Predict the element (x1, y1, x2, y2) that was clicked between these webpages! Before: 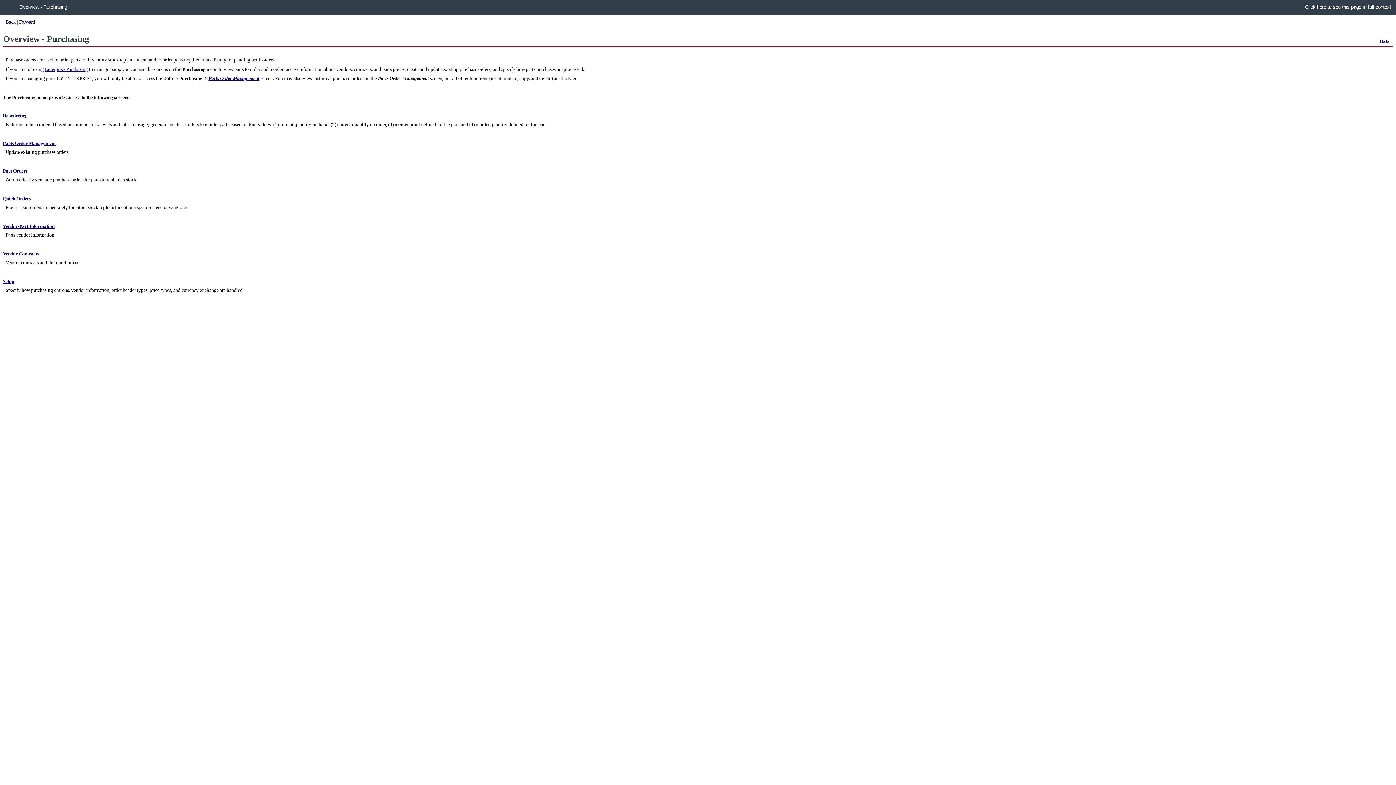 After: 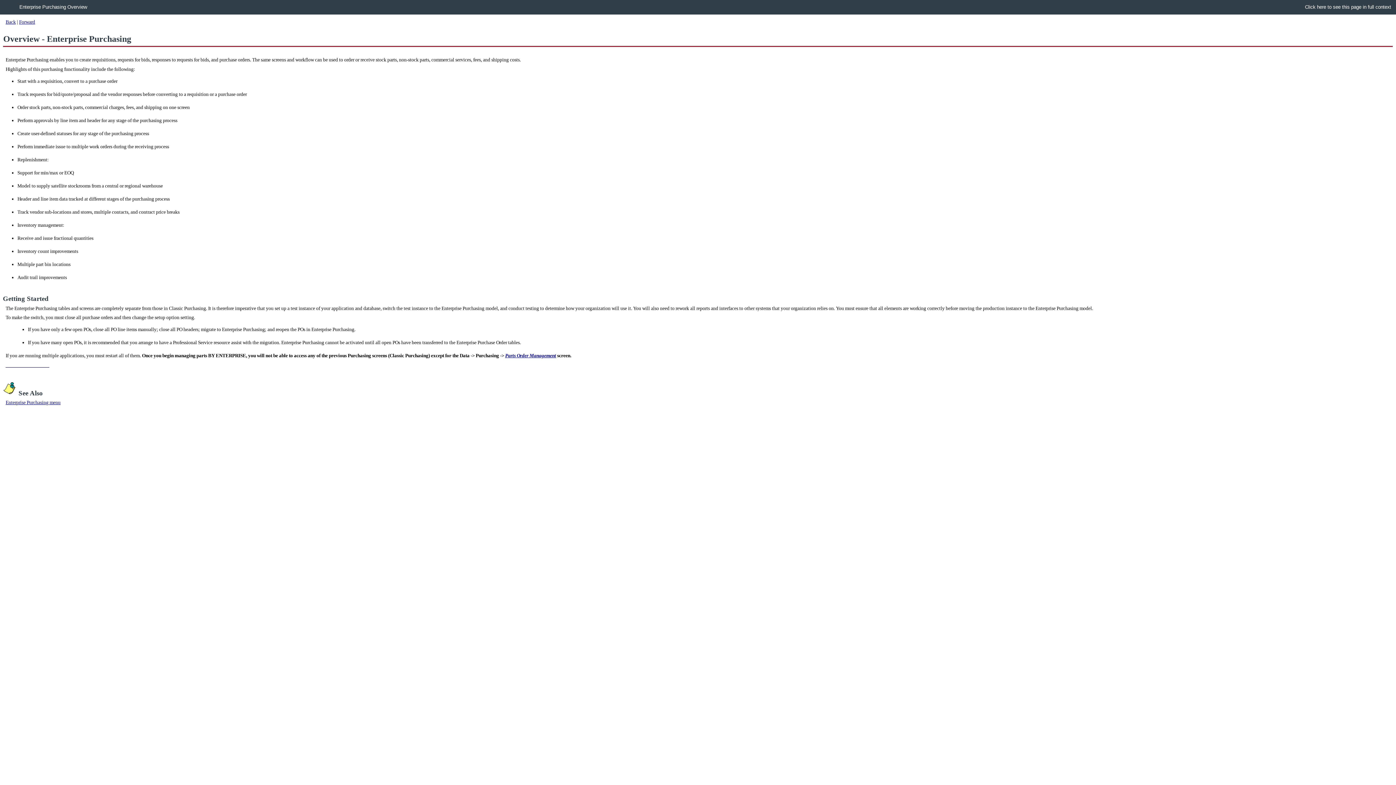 Action: bbox: (44, 66, 87, 71) label: Enterprise Purchasing